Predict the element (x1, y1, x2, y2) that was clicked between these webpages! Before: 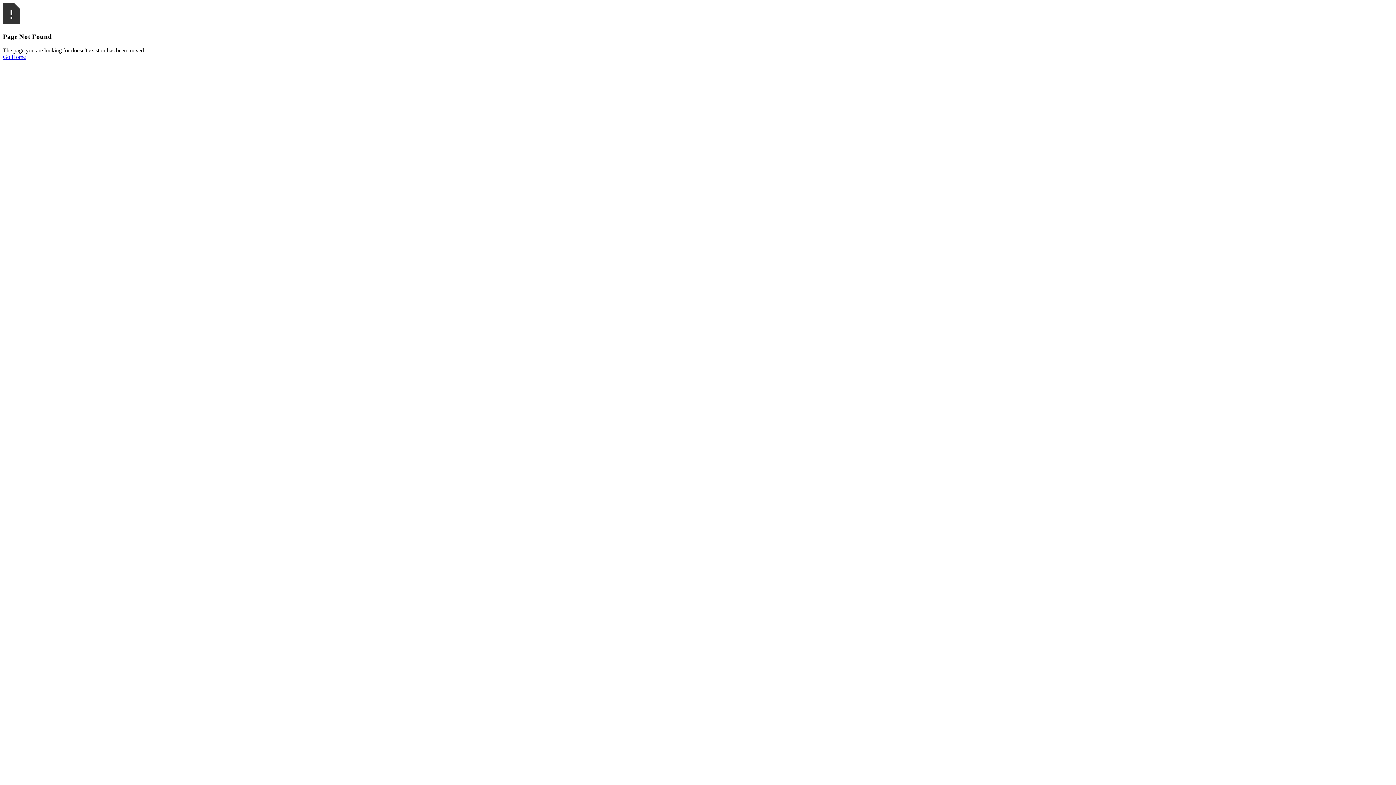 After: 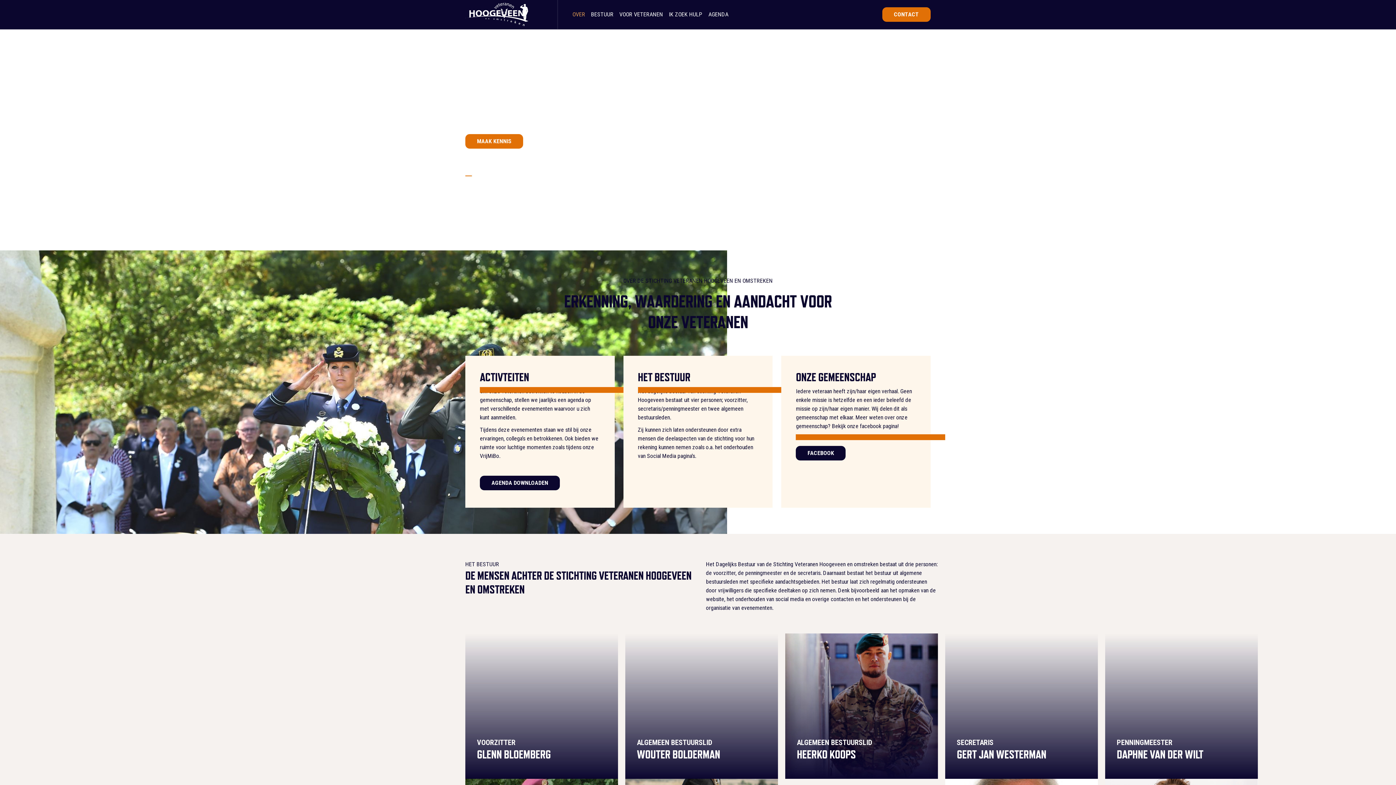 Action: label: Go Home bbox: (2, 53, 25, 60)